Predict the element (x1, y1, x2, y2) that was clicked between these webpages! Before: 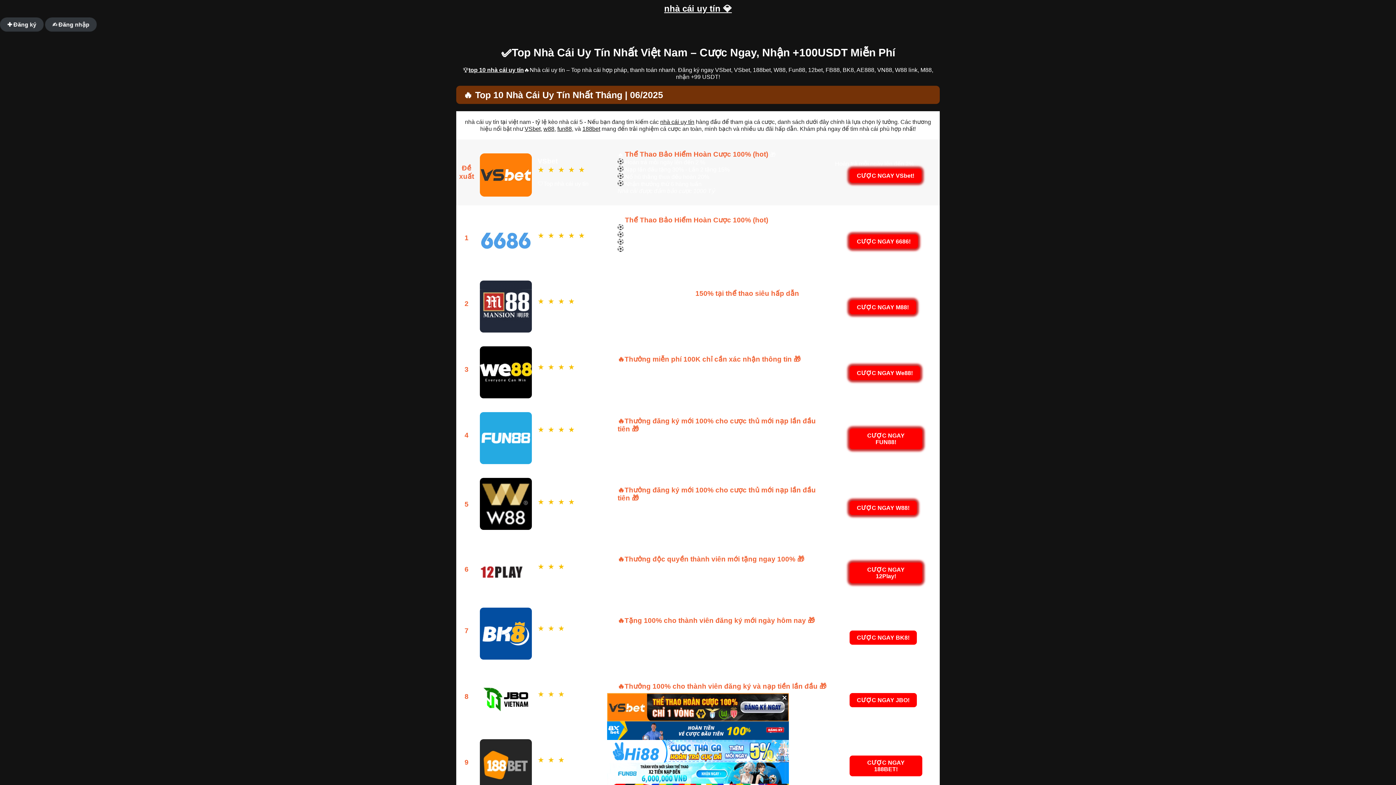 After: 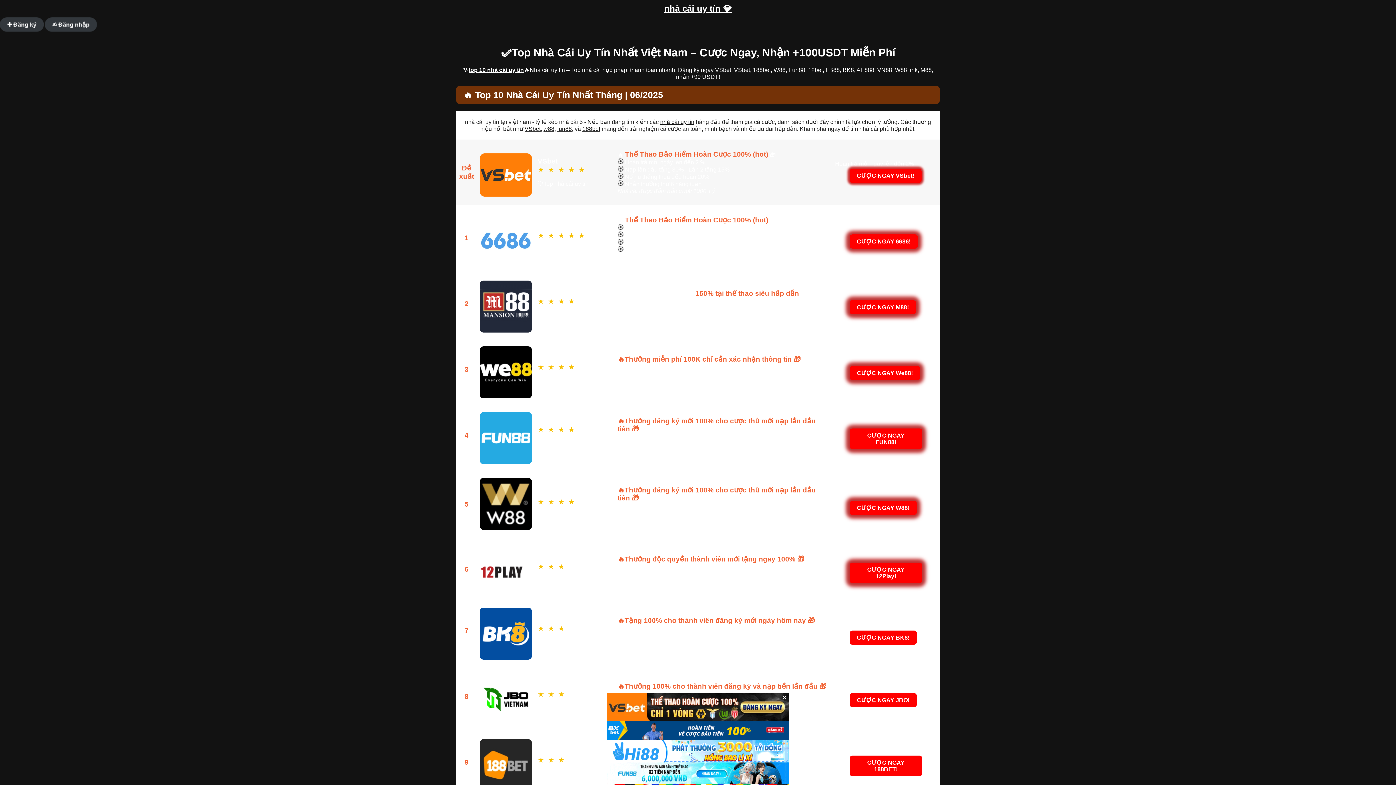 Action: label: VSbet bbox: (524, 125, 540, 132)